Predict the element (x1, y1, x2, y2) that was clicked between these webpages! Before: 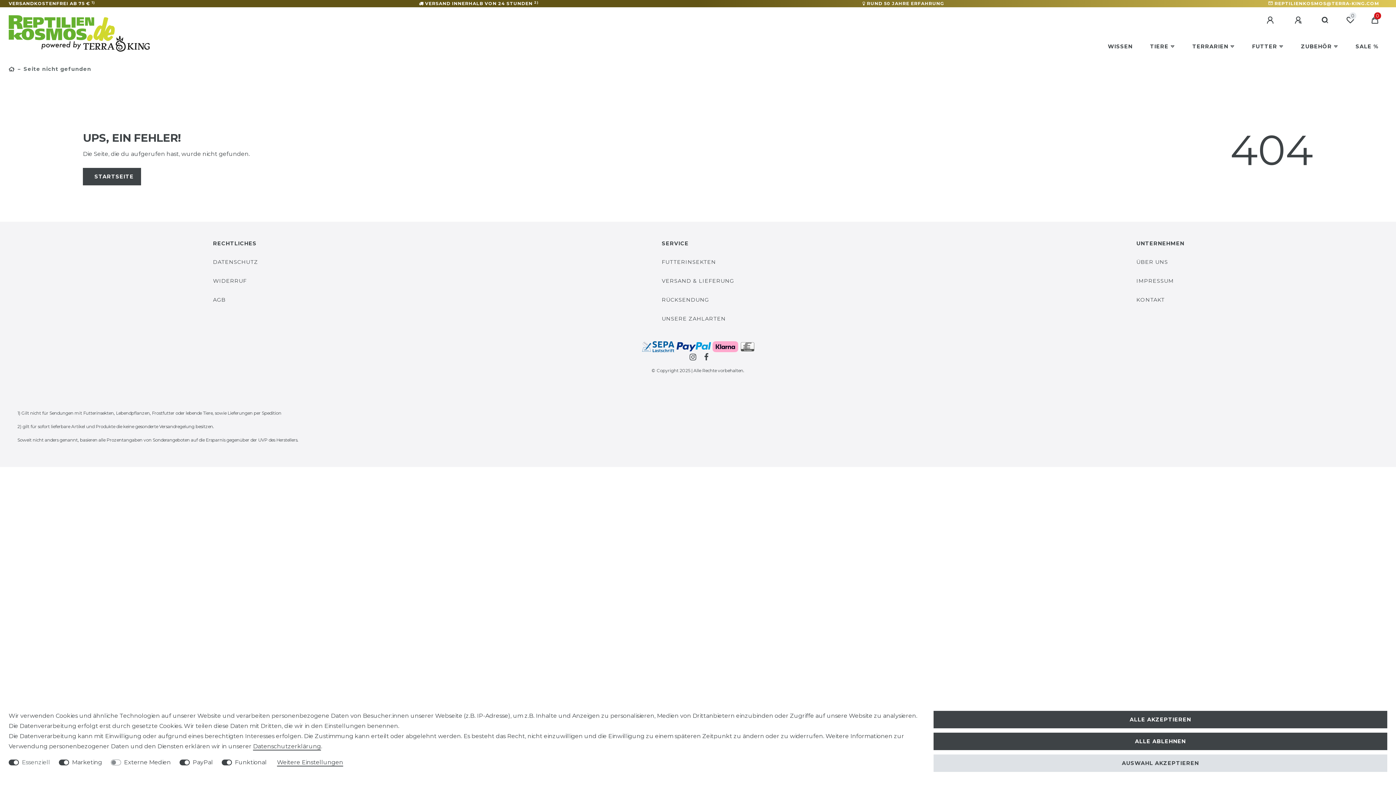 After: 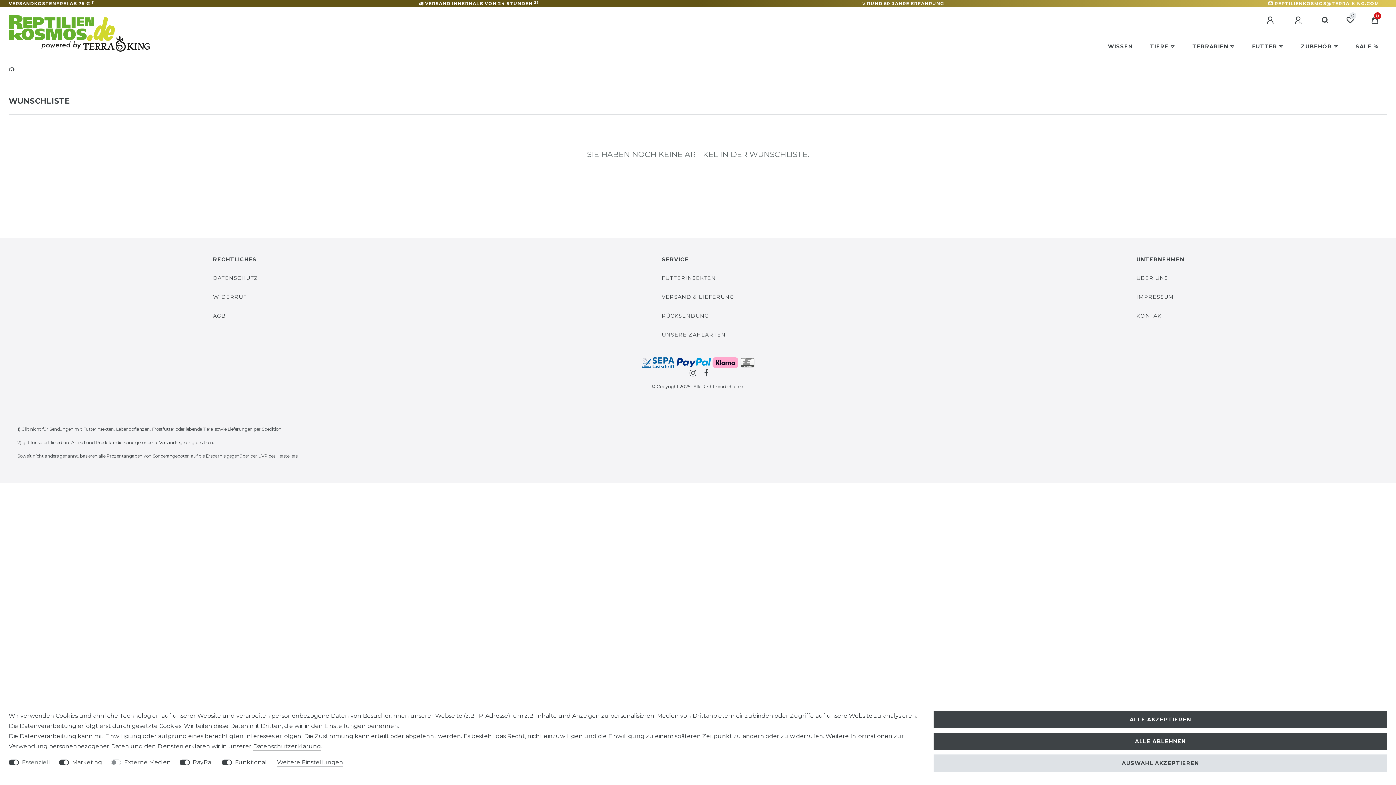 Action: bbox: (1338, 7, 1362, 33) label: Wunschliste